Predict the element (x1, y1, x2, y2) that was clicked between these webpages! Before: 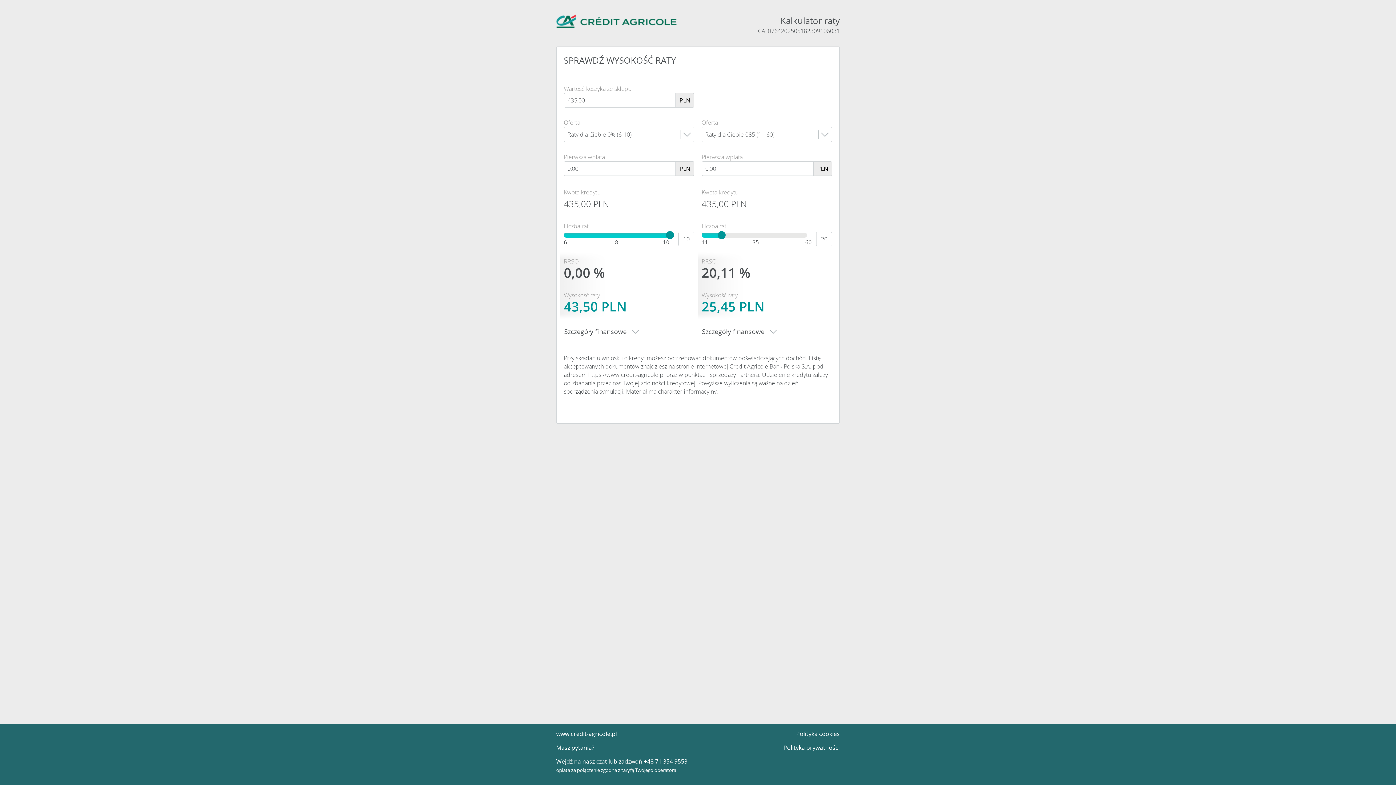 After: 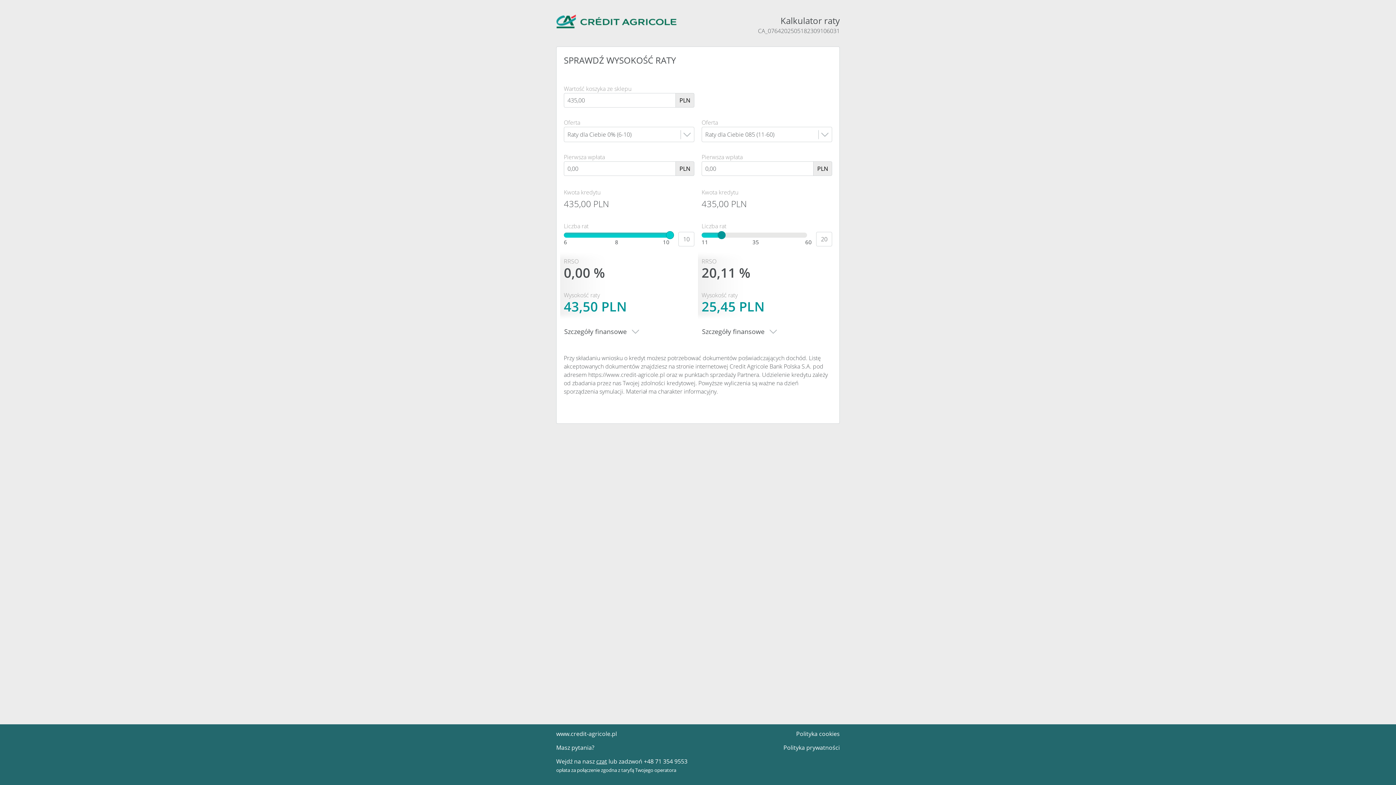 Action: bbox: (666, 231, 674, 239)